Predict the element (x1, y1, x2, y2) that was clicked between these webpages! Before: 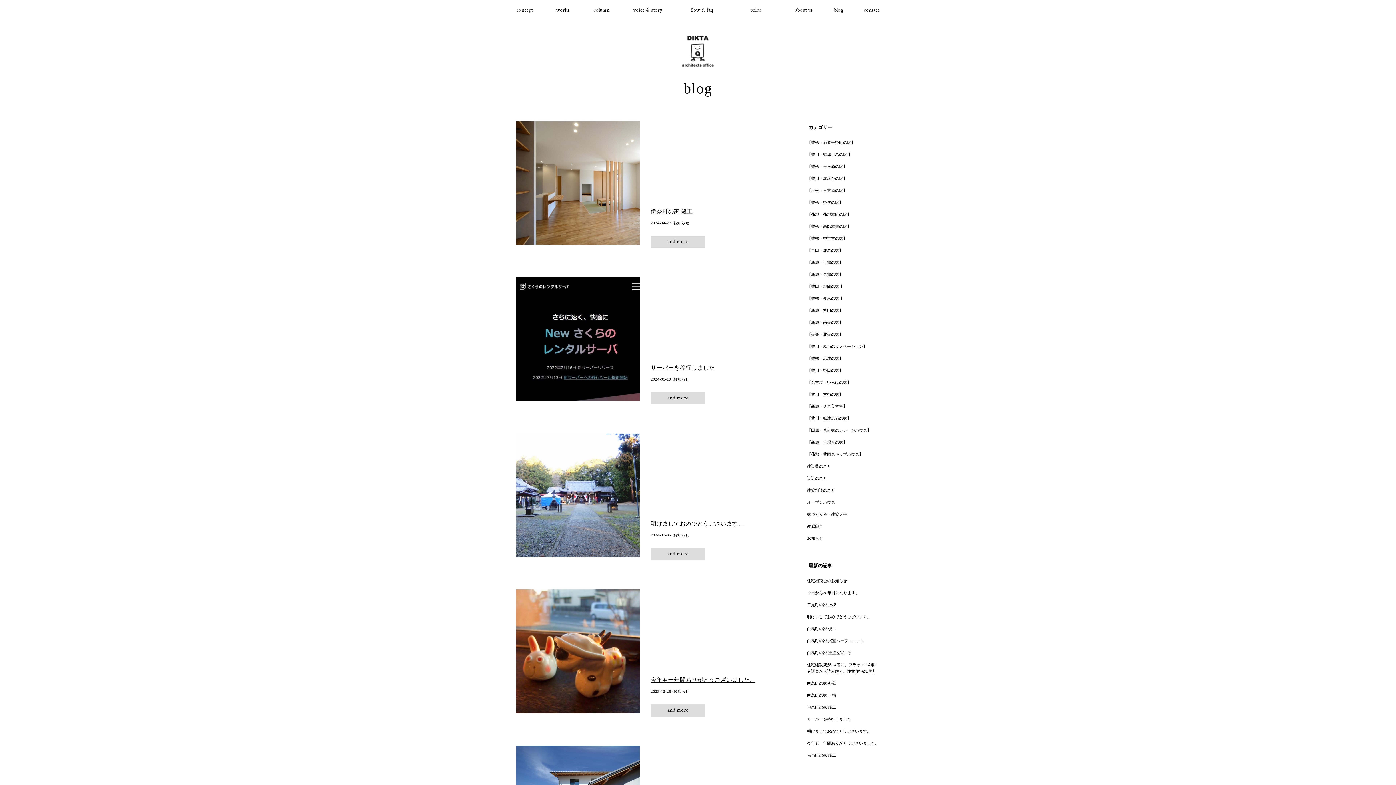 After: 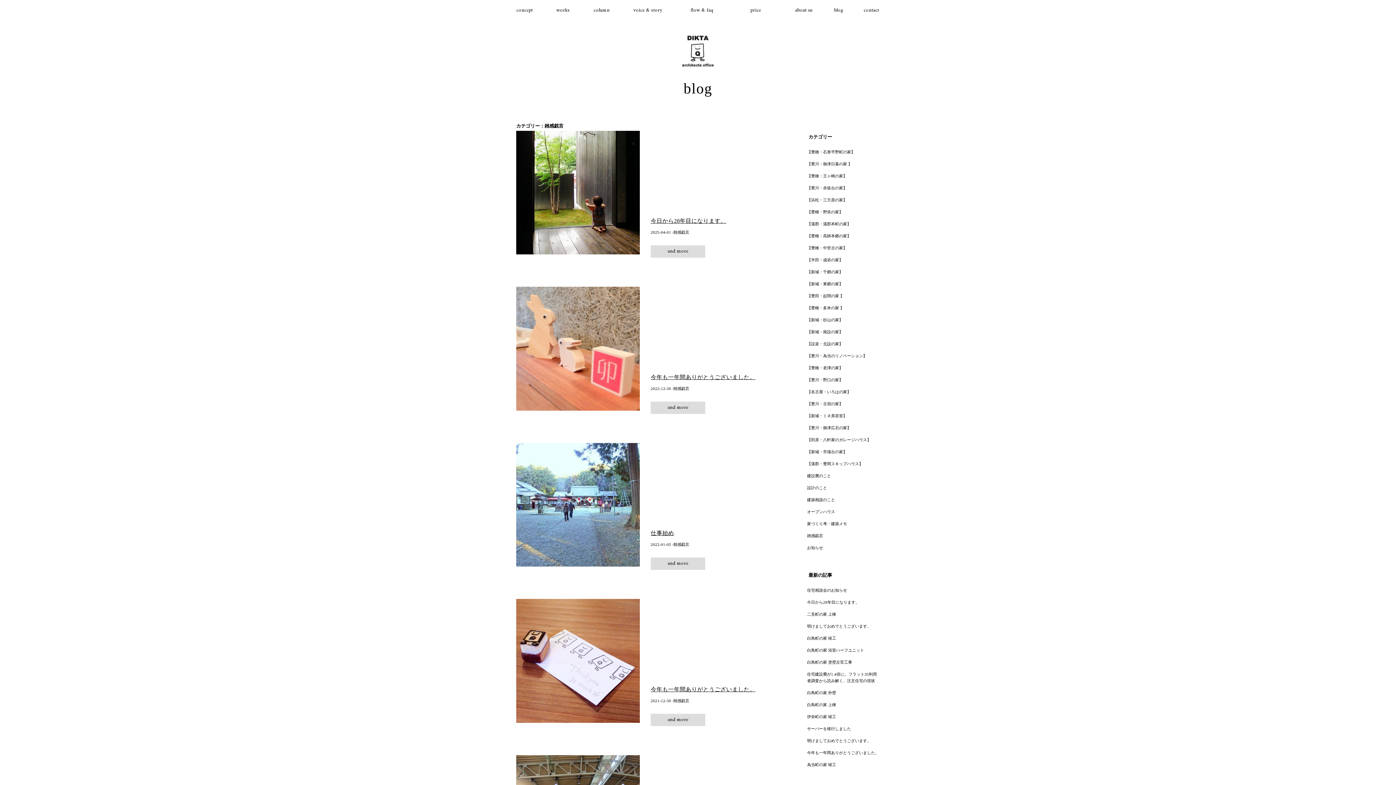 Action: bbox: (807, 524, 823, 528) label: 雑感戯言